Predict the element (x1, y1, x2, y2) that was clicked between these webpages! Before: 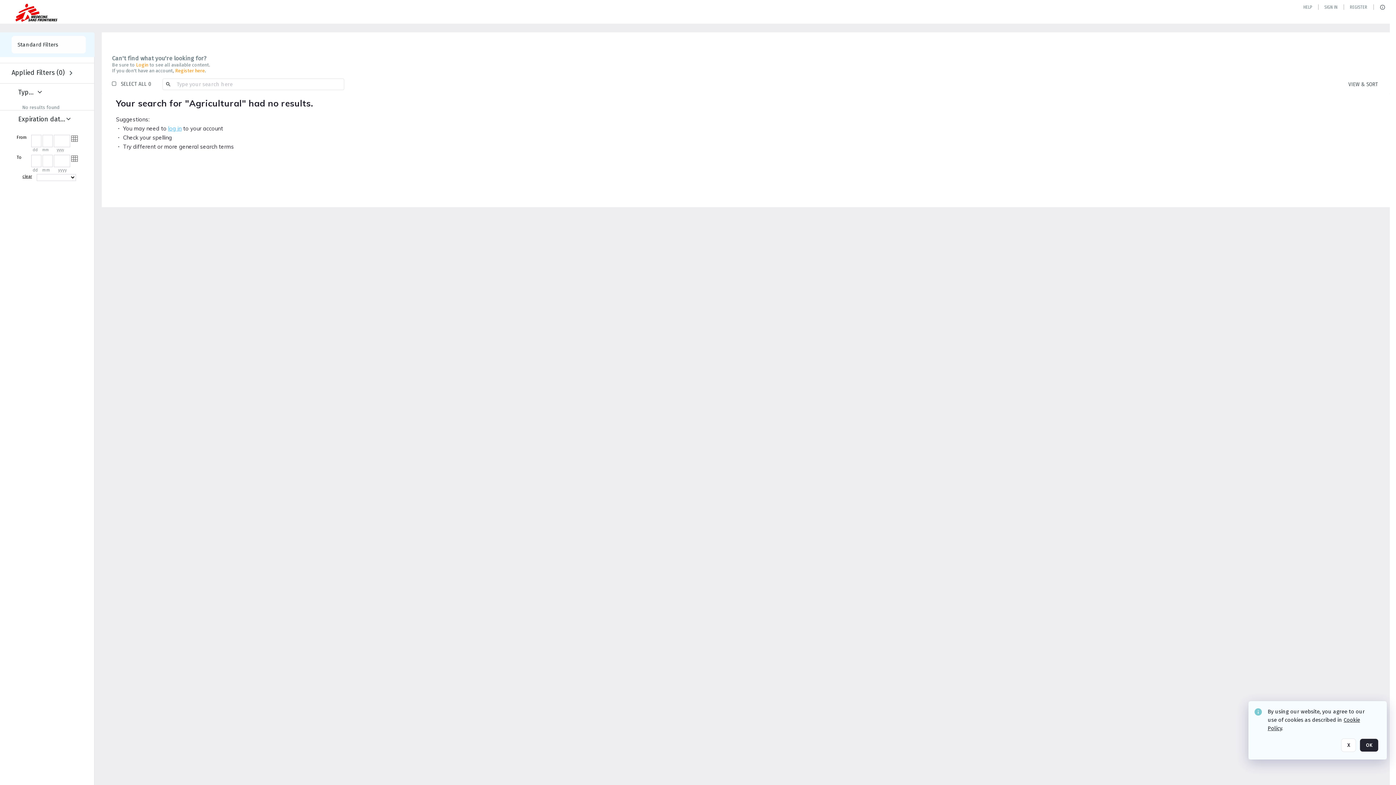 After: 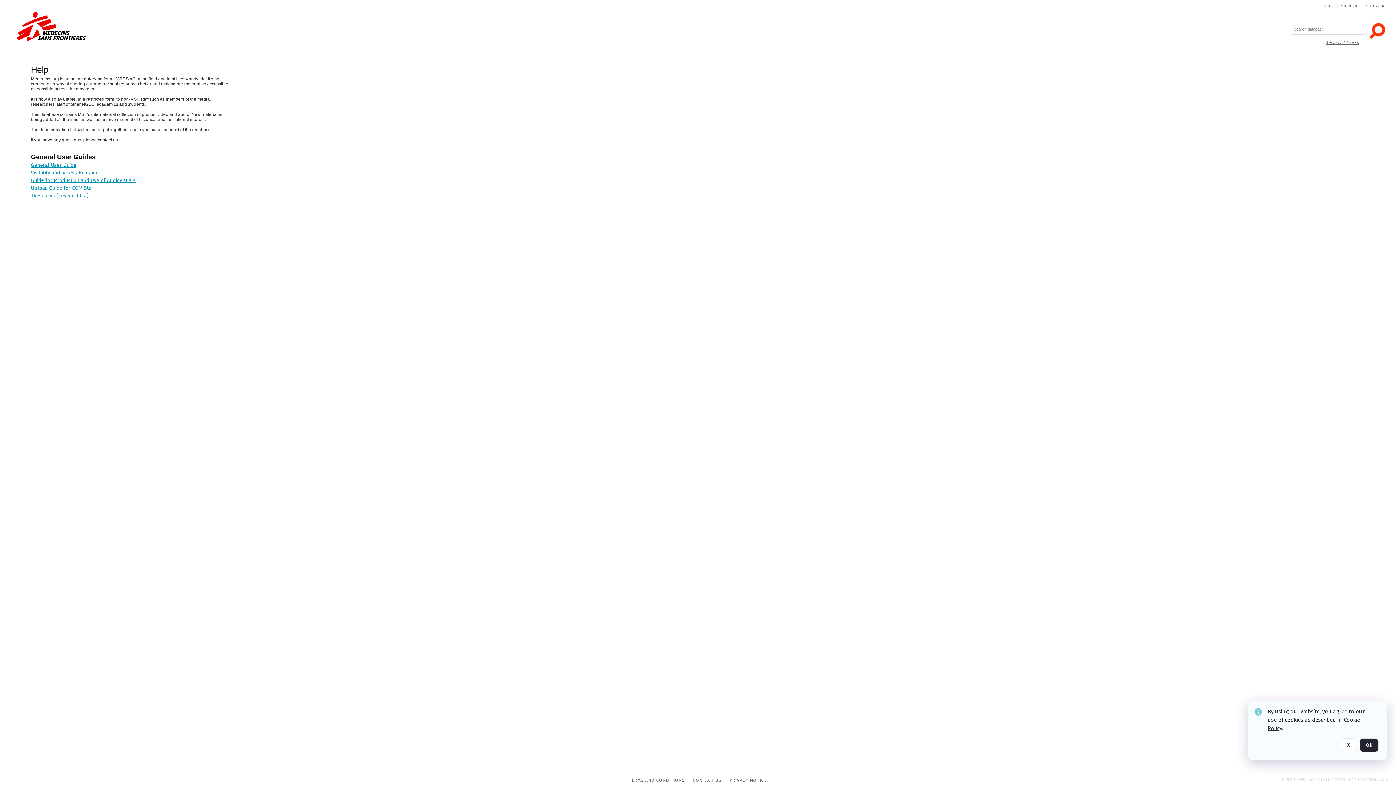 Action: label: Help bbox: (1303, 4, 1312, 9)